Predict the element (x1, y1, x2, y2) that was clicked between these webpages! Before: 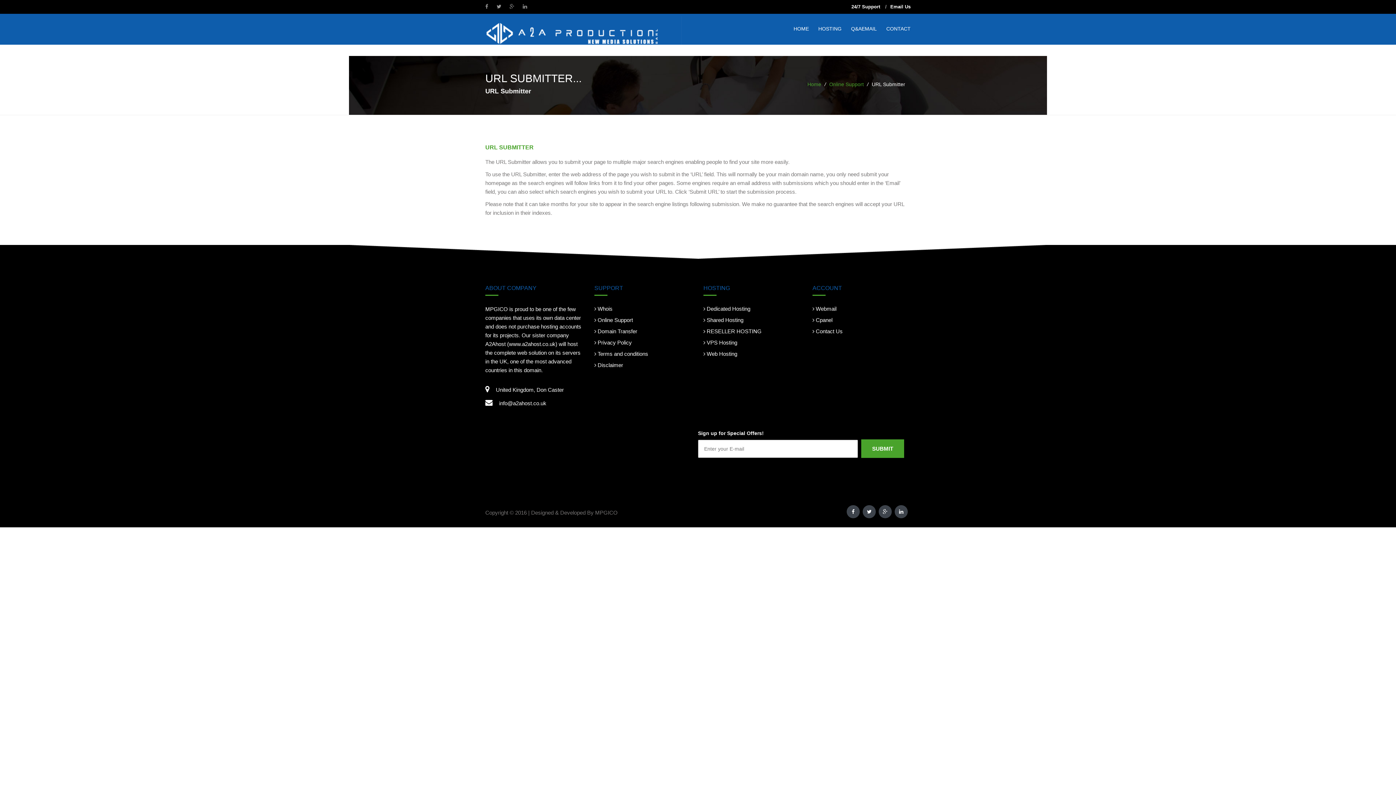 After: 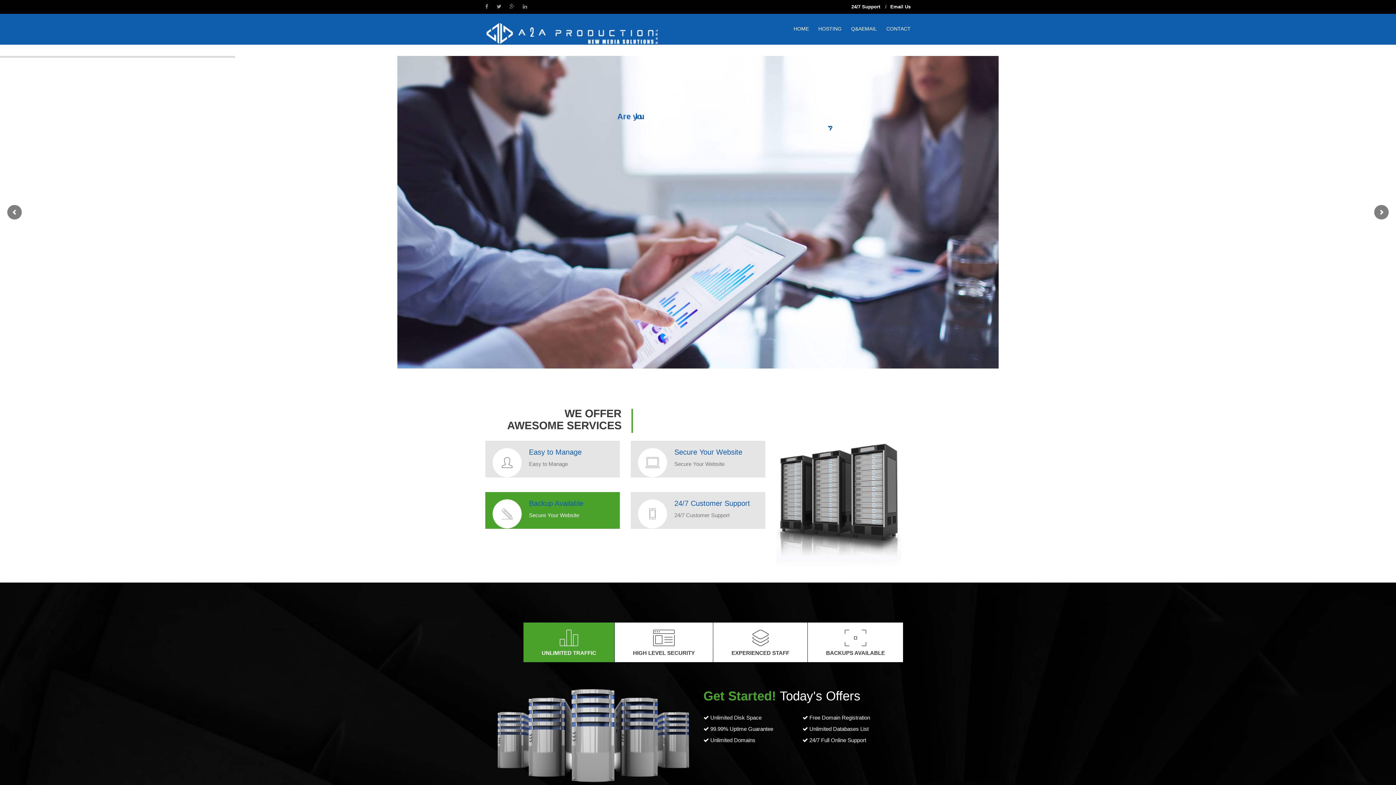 Action: bbox: (807, 81, 821, 87) label: Home